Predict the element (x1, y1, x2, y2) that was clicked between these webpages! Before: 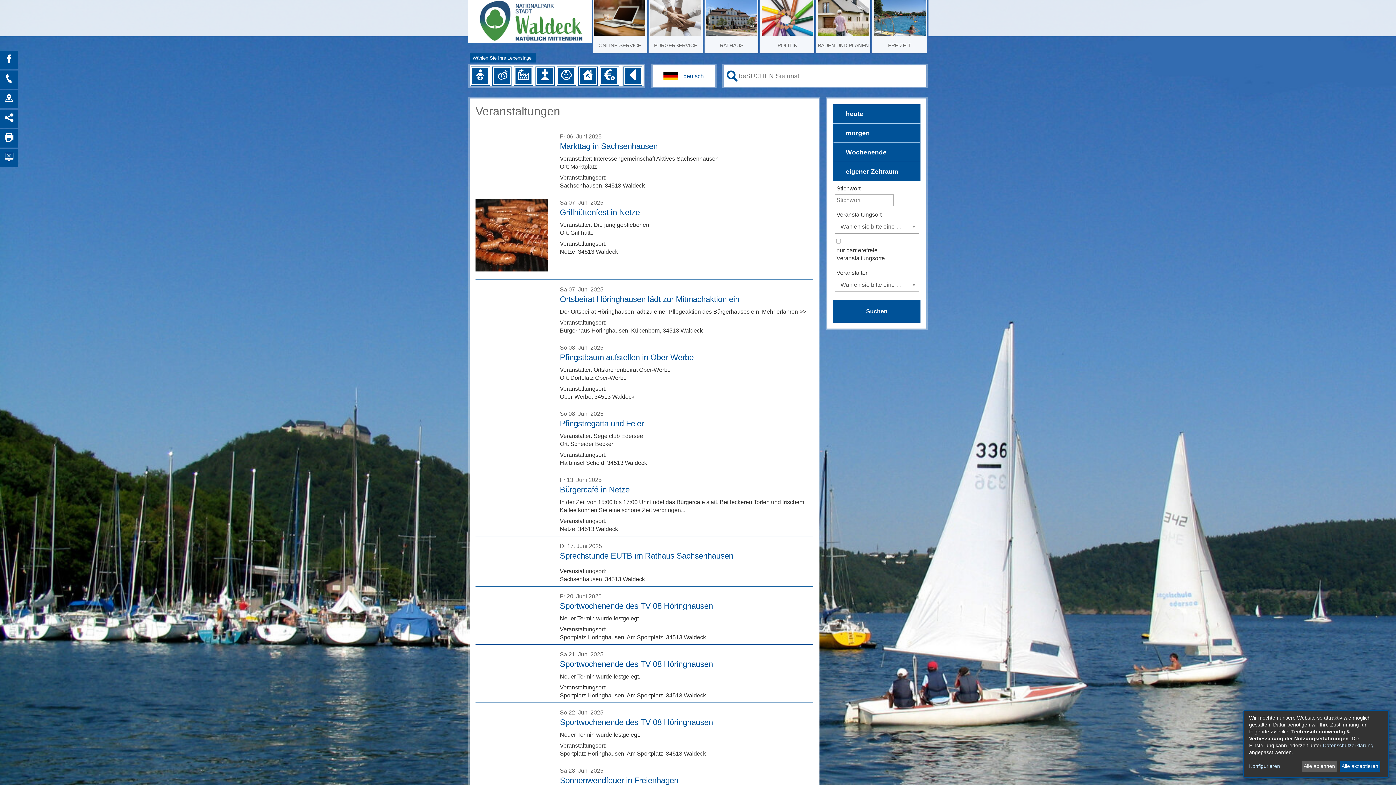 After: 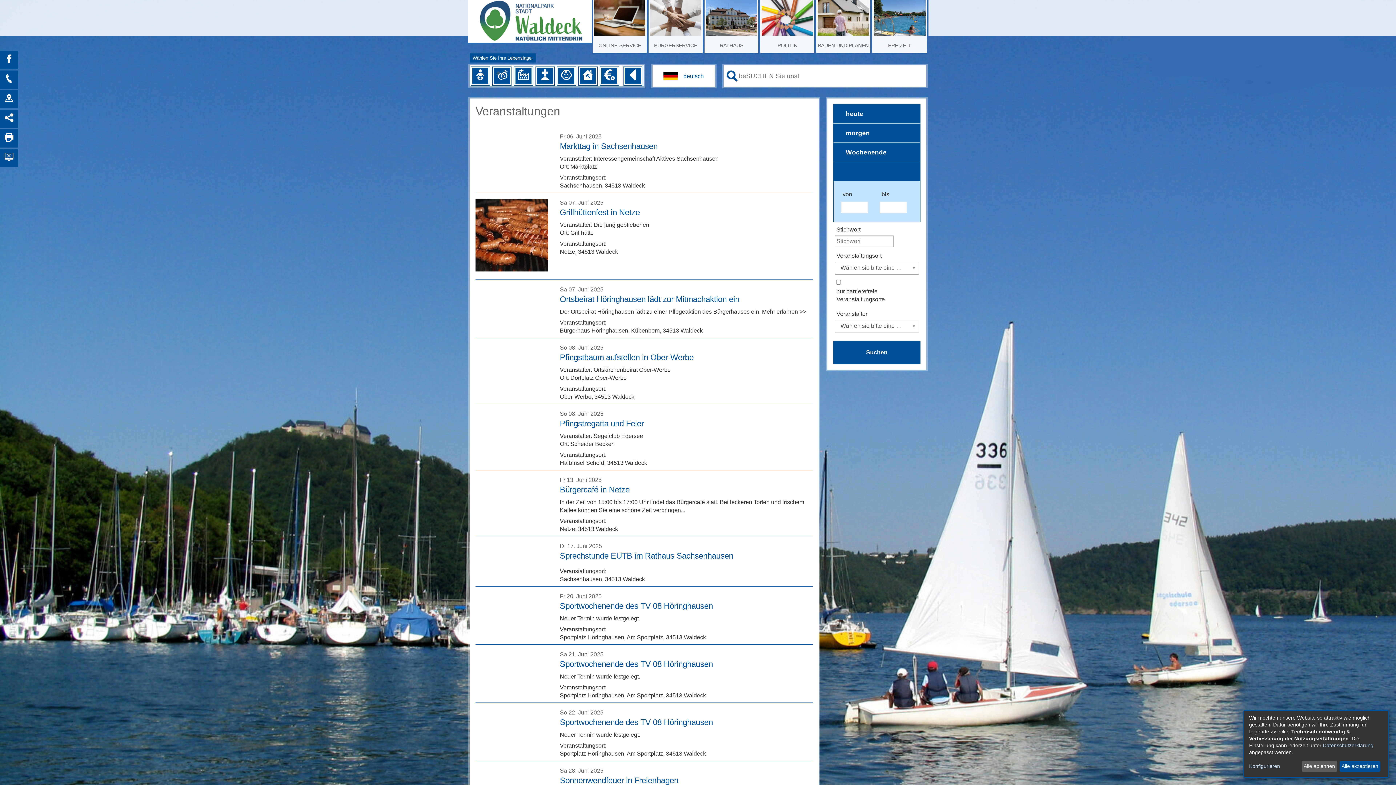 Action: label: eigener Zeitraum bbox: (833, 162, 920, 181)